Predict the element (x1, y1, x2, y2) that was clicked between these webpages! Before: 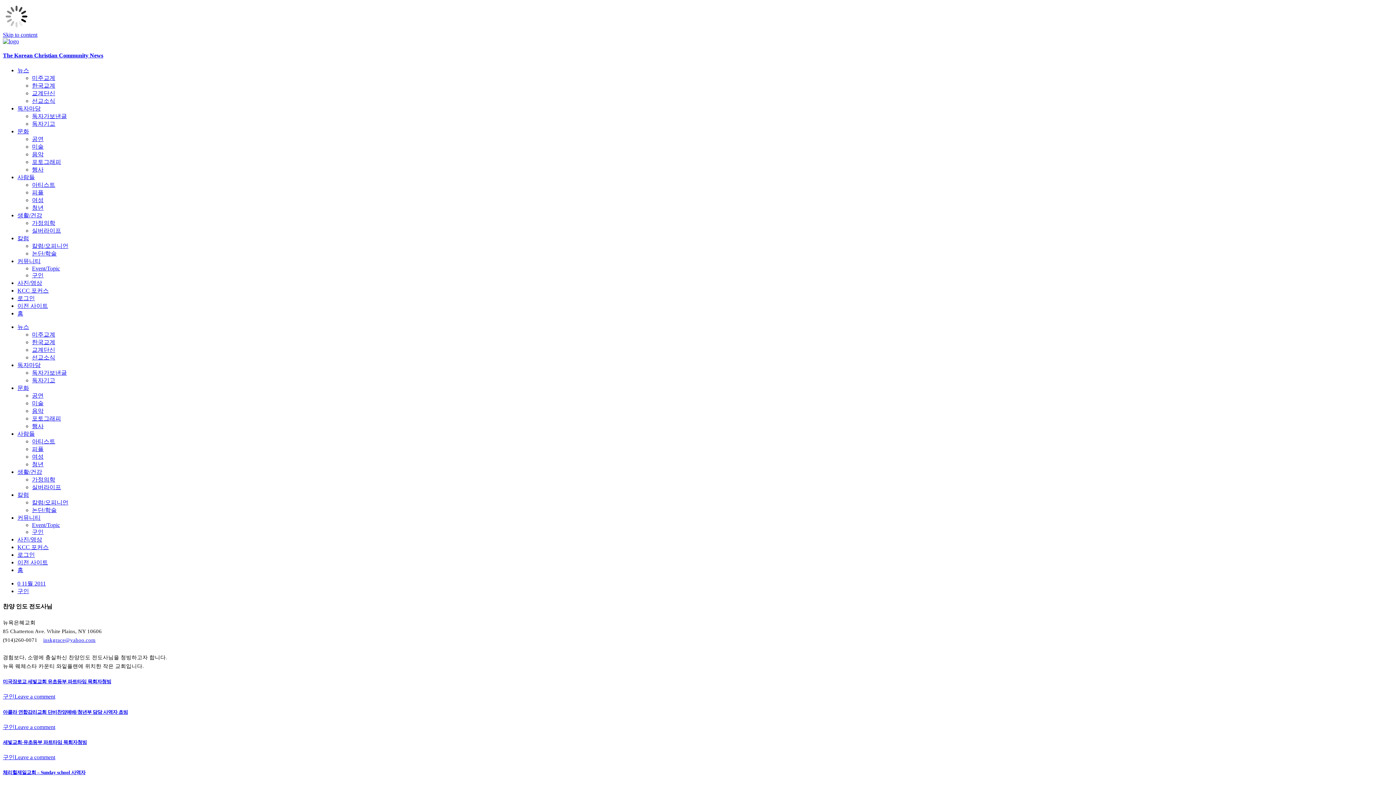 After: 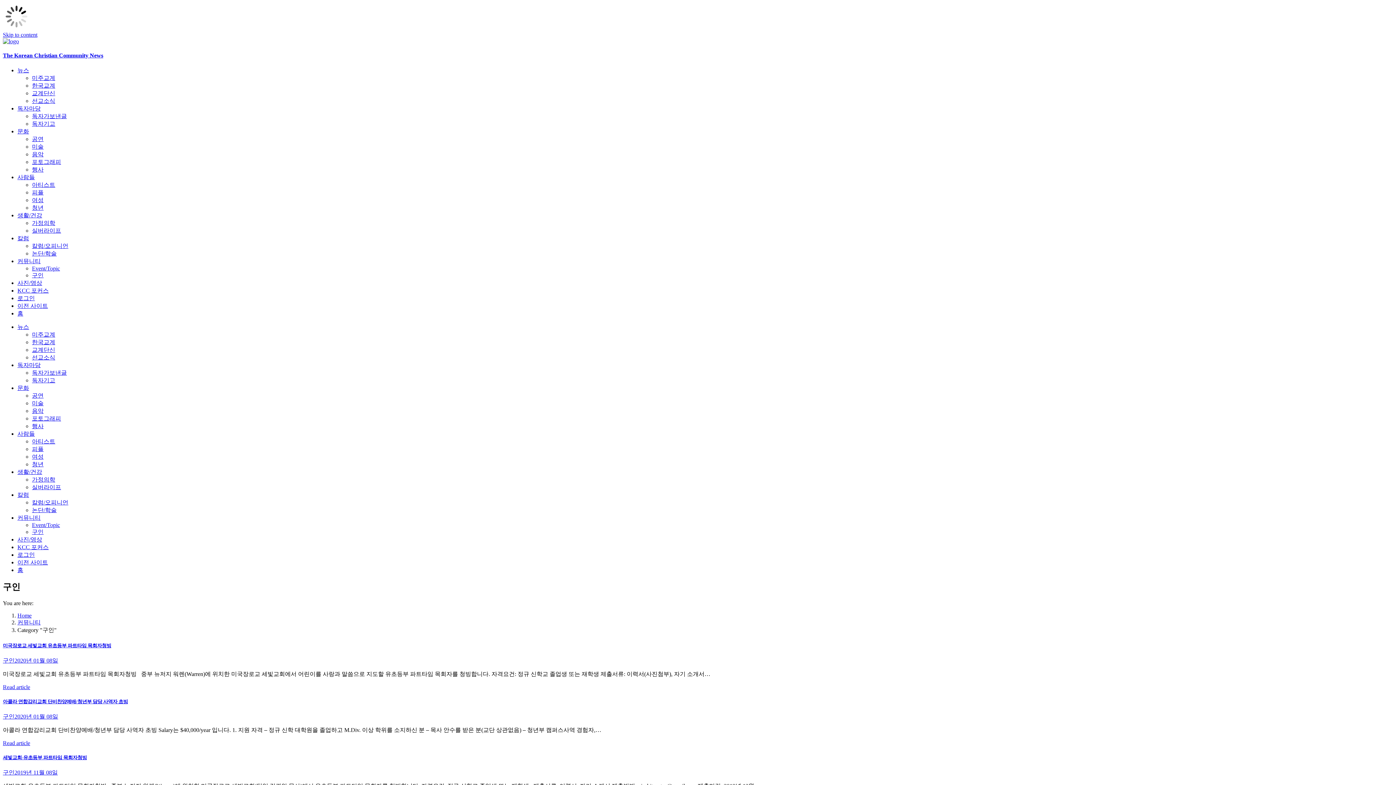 Action: label: 구인 bbox: (32, 528, 43, 535)